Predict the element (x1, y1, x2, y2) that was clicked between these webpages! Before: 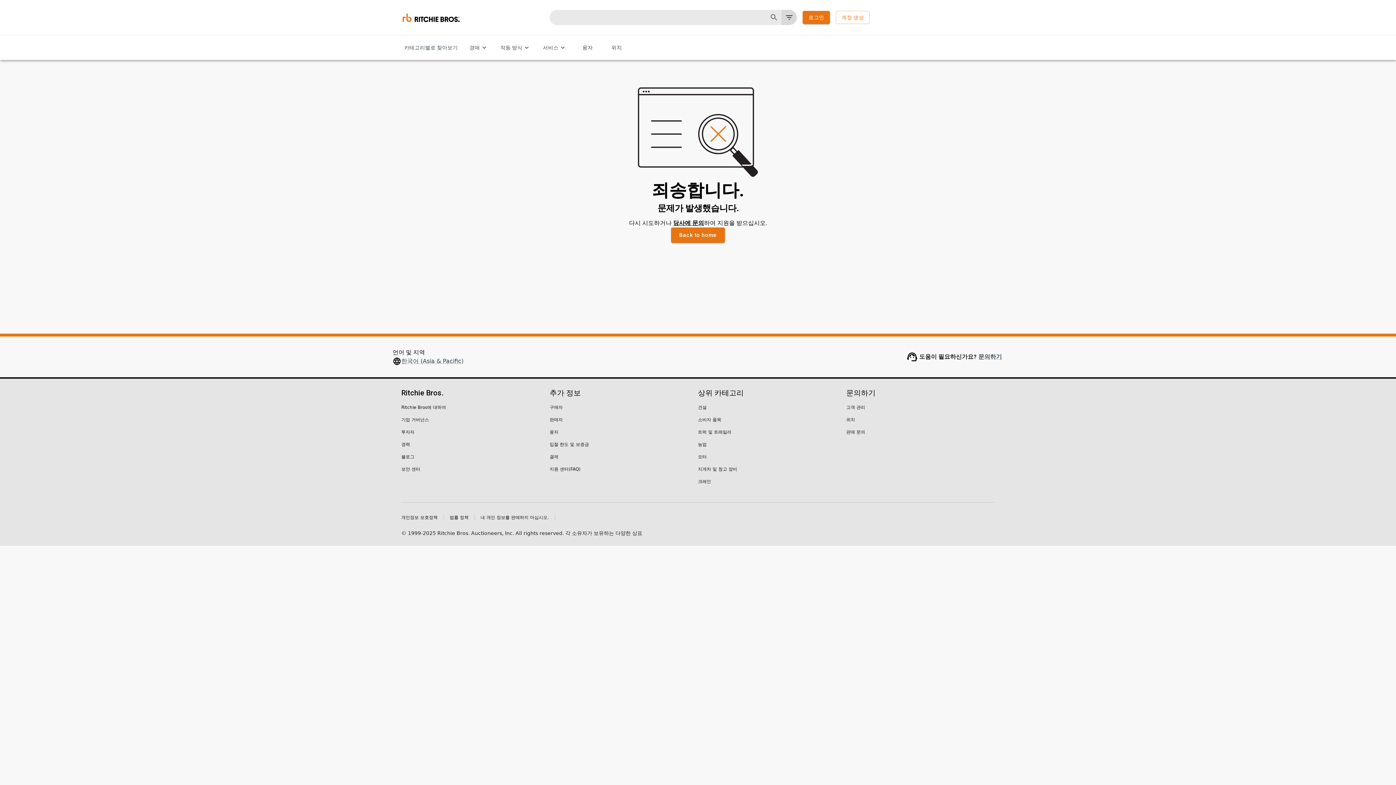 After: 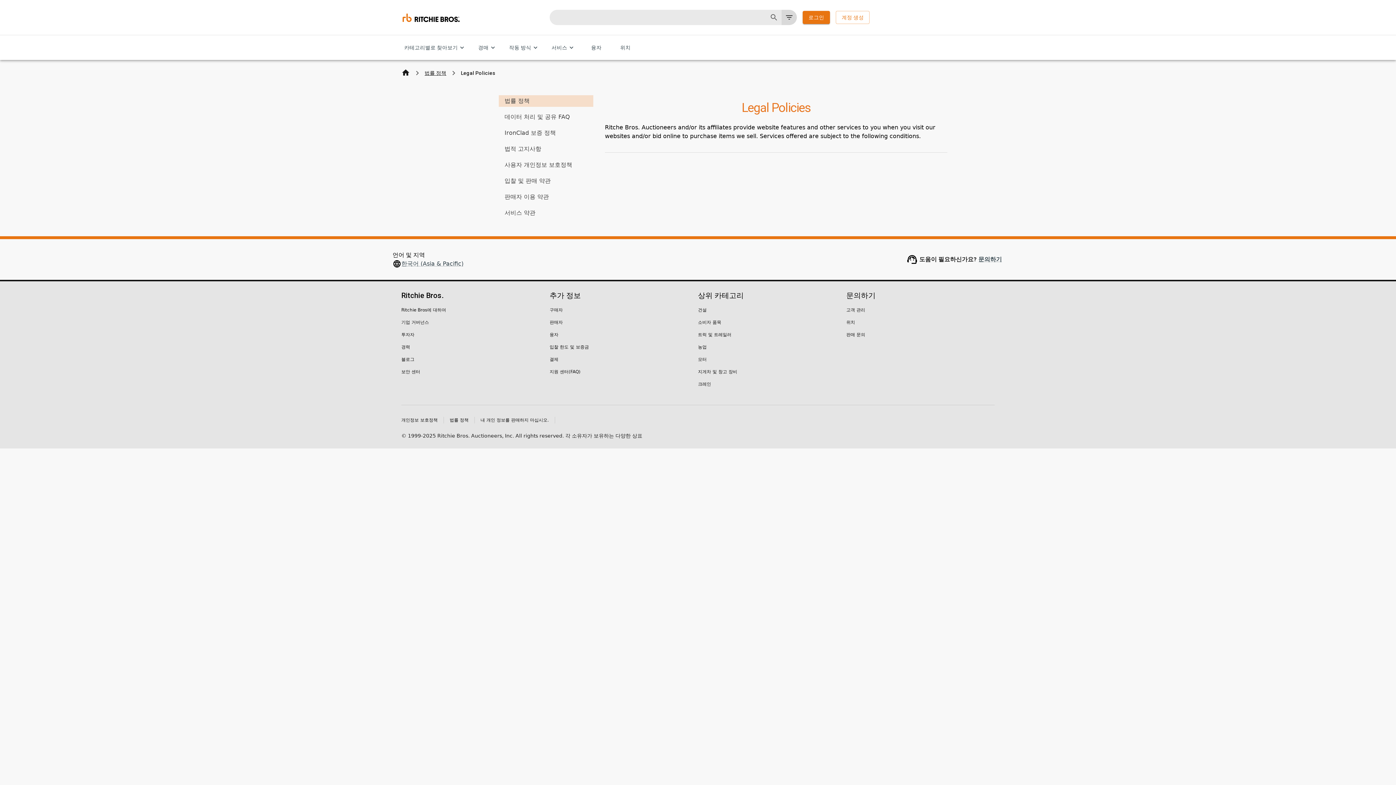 Action: label: 법률 정책 bbox: (444, 514, 474, 521)